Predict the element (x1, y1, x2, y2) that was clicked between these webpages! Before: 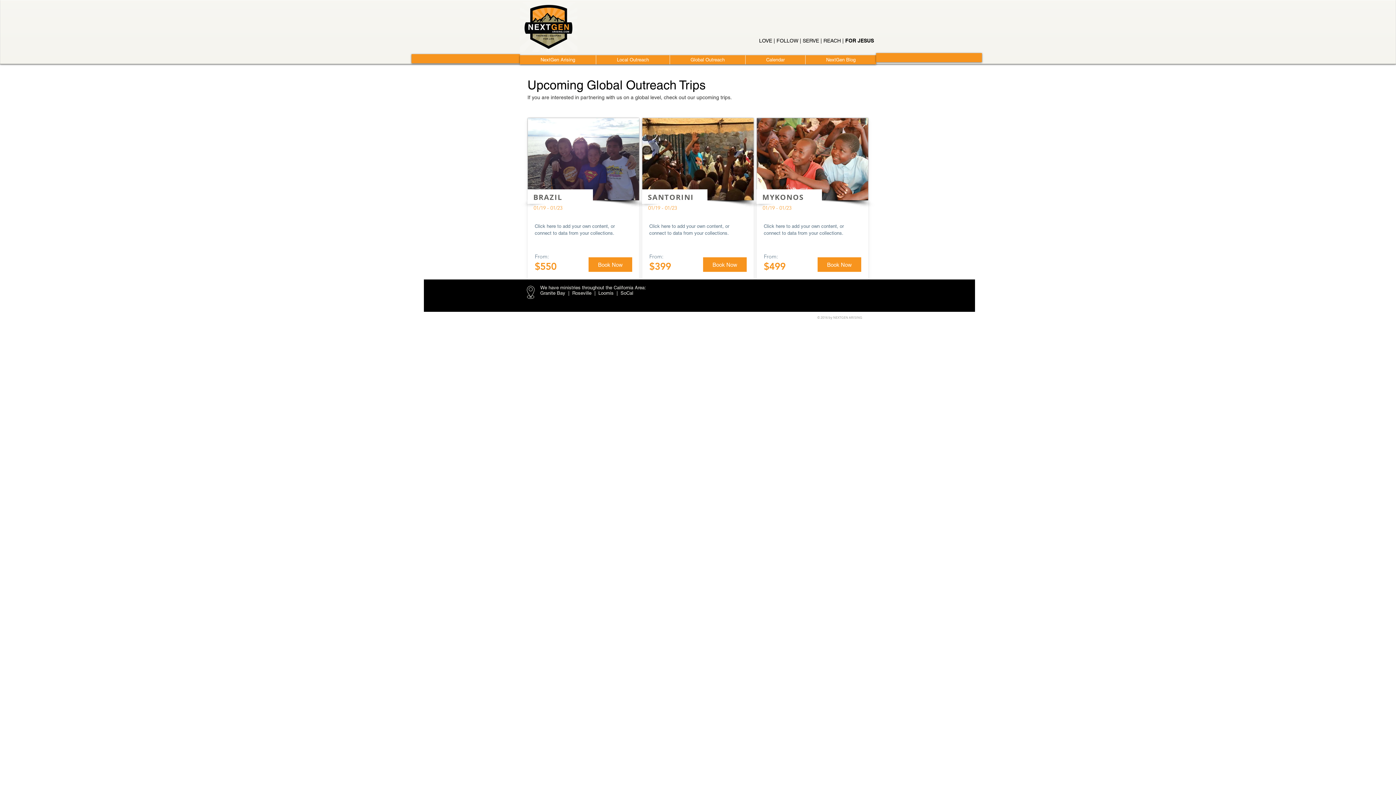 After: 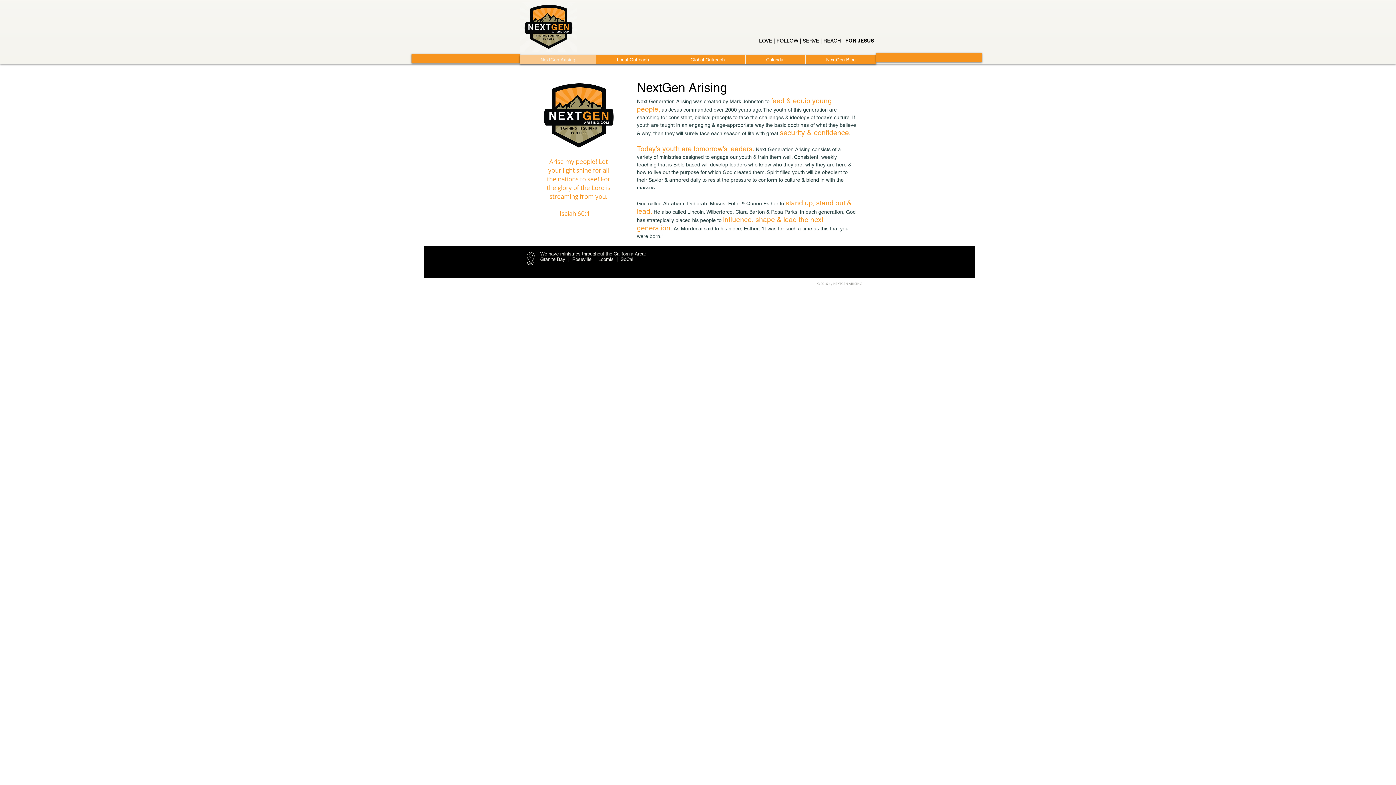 Action: bbox: (520, 55, 596, 64) label: NextGen Arising